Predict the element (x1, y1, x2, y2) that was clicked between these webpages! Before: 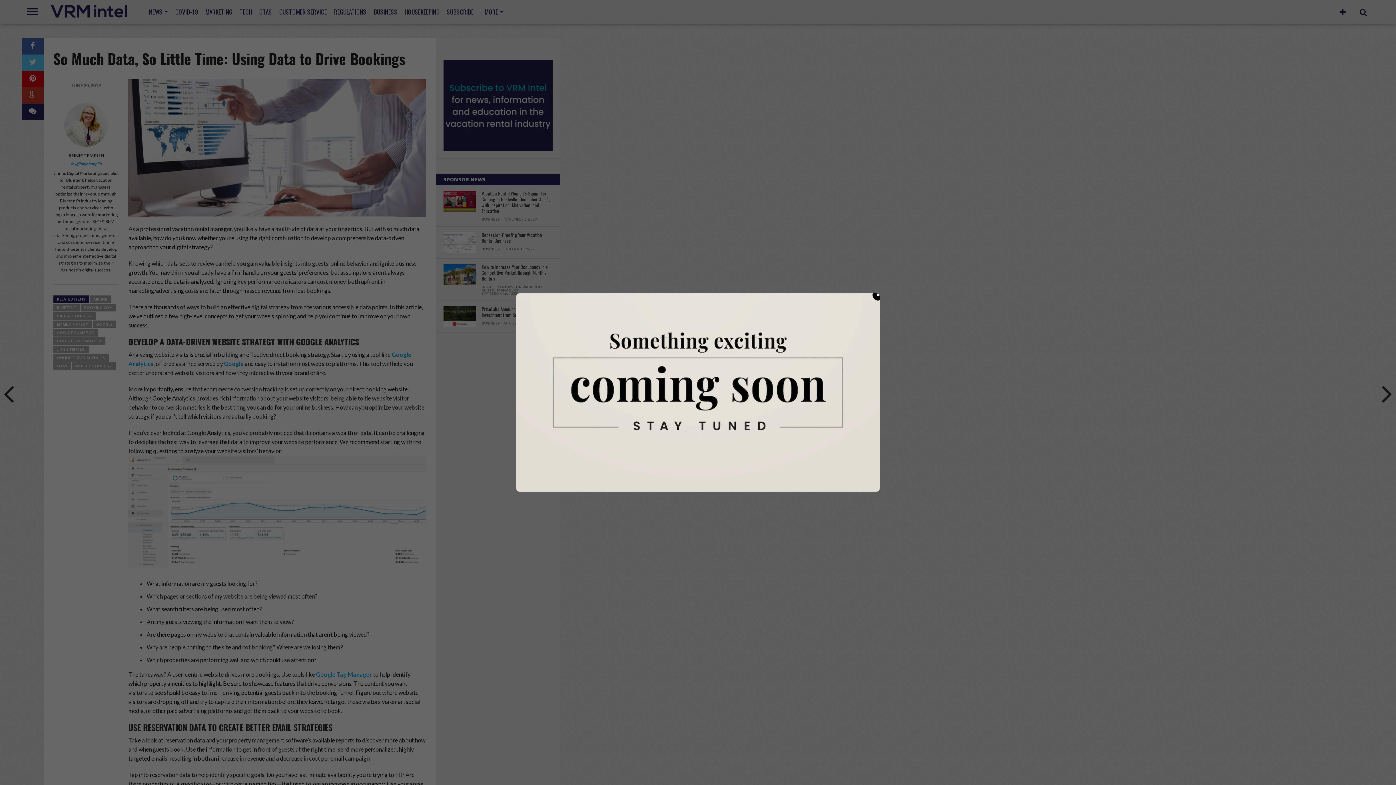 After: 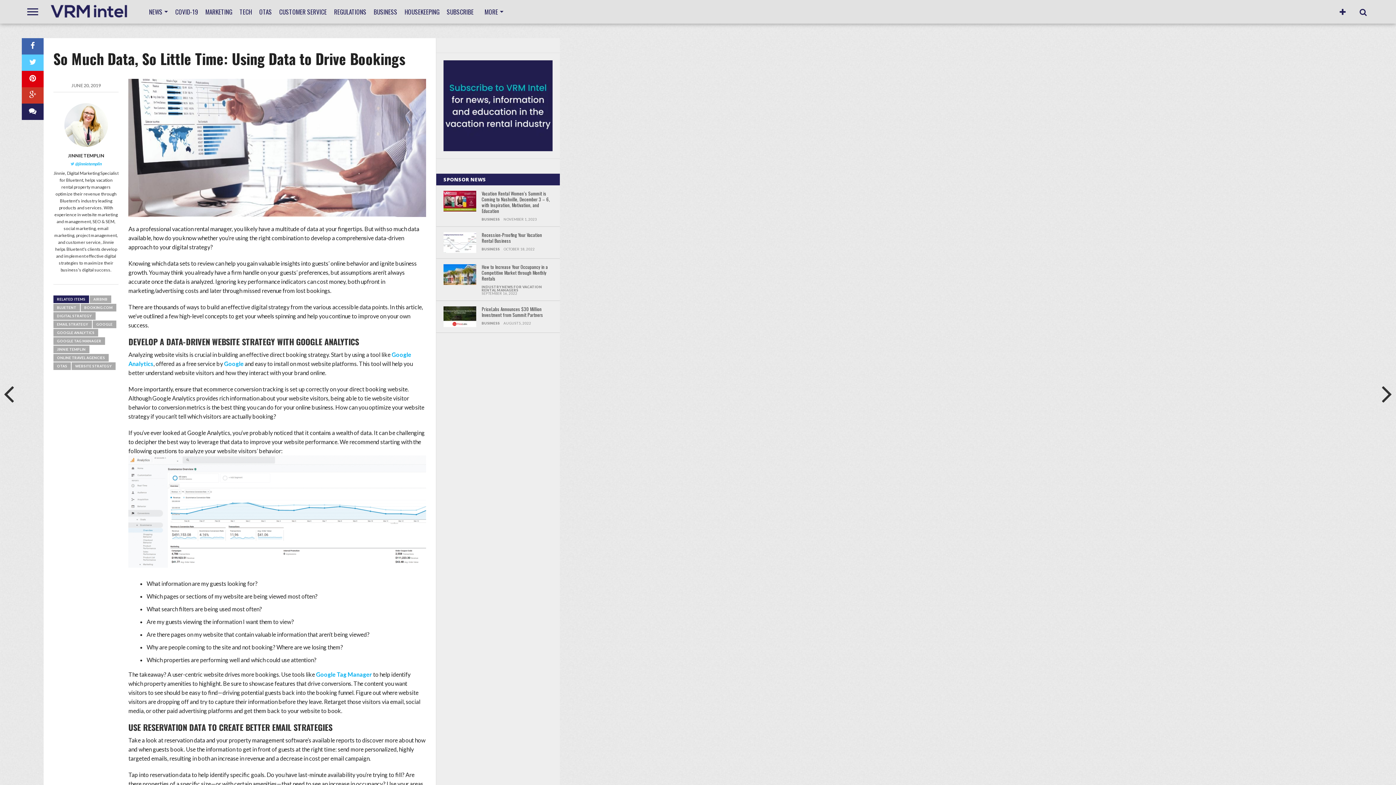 Action: bbox: (872, 289, 883, 300) label: ×